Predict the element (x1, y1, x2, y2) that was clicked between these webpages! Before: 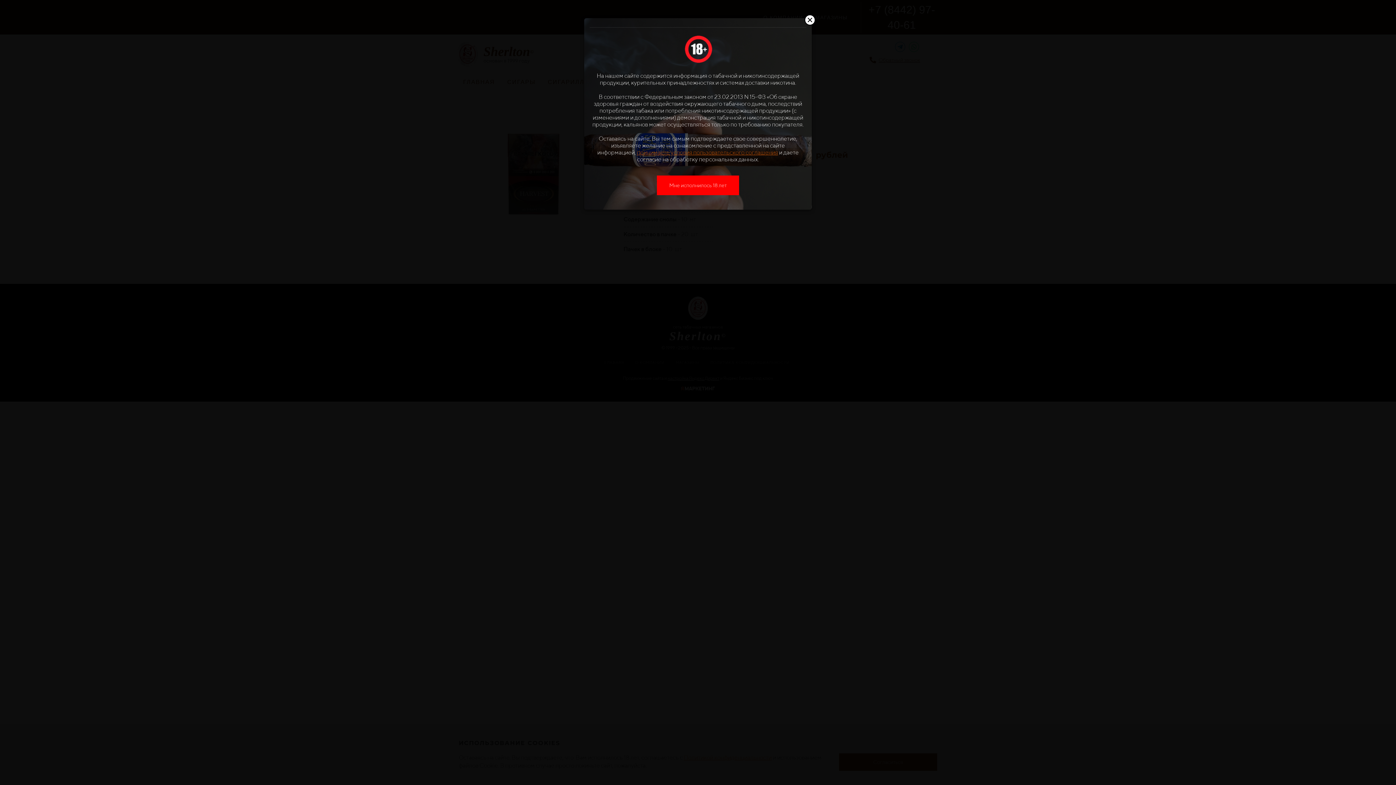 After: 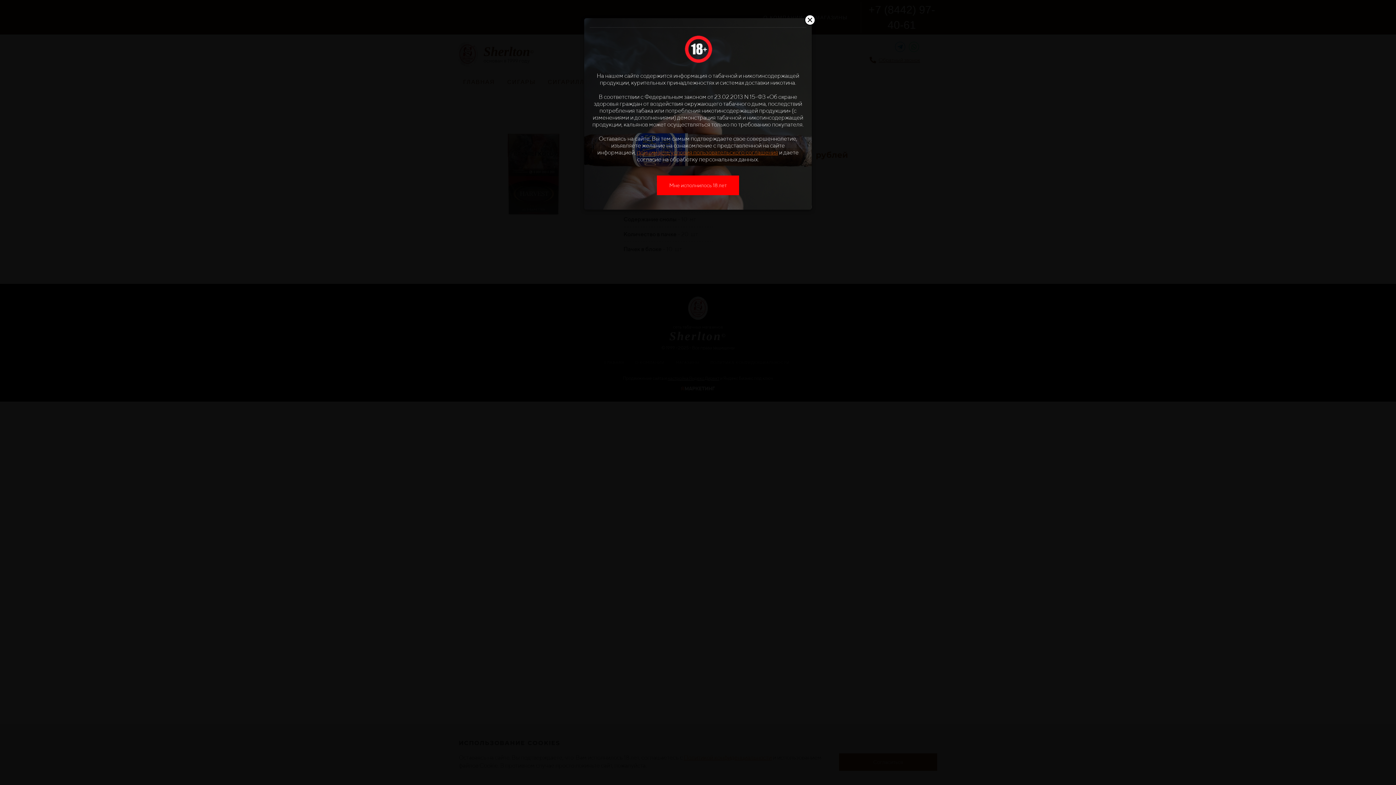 Action: bbox: (637, 149, 778, 156) label: принимаете условия пользовательского соглашения